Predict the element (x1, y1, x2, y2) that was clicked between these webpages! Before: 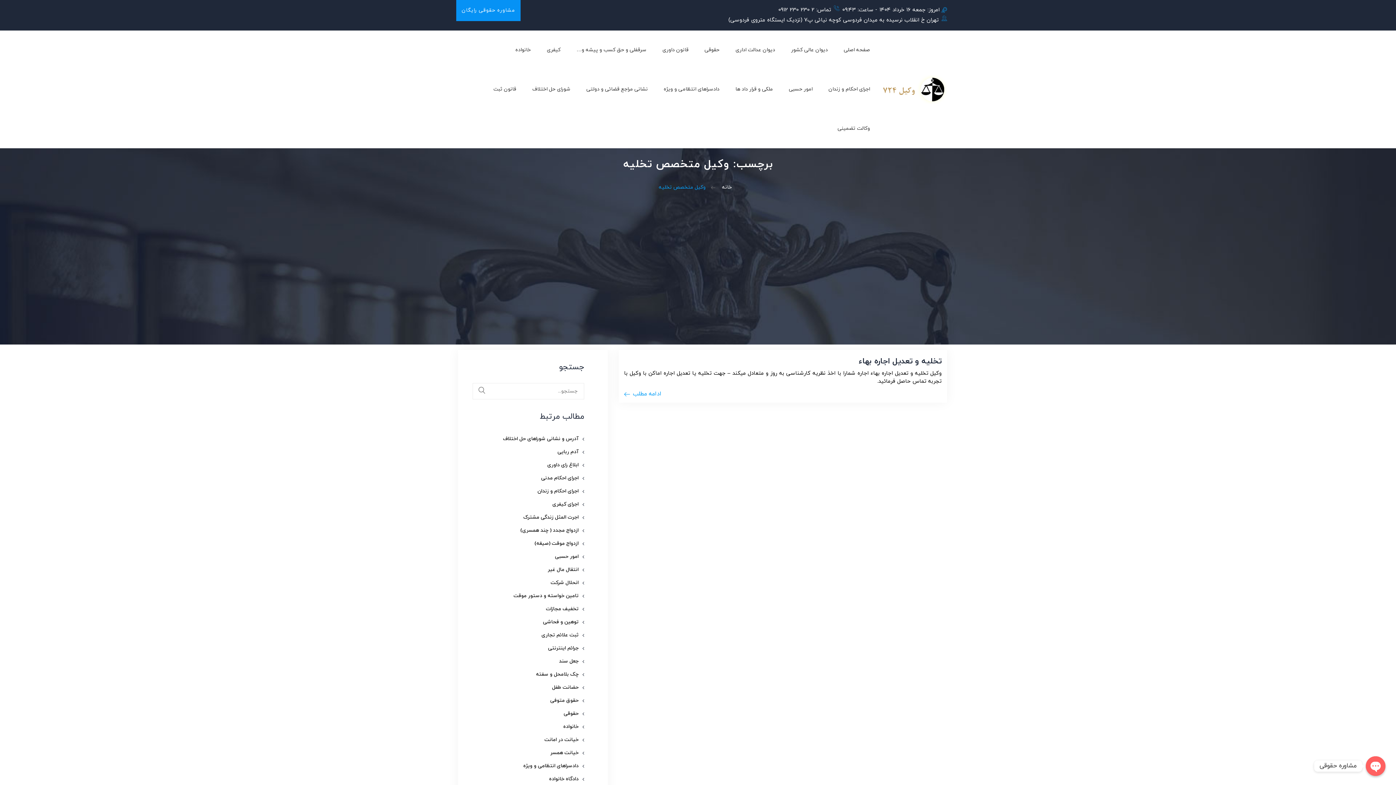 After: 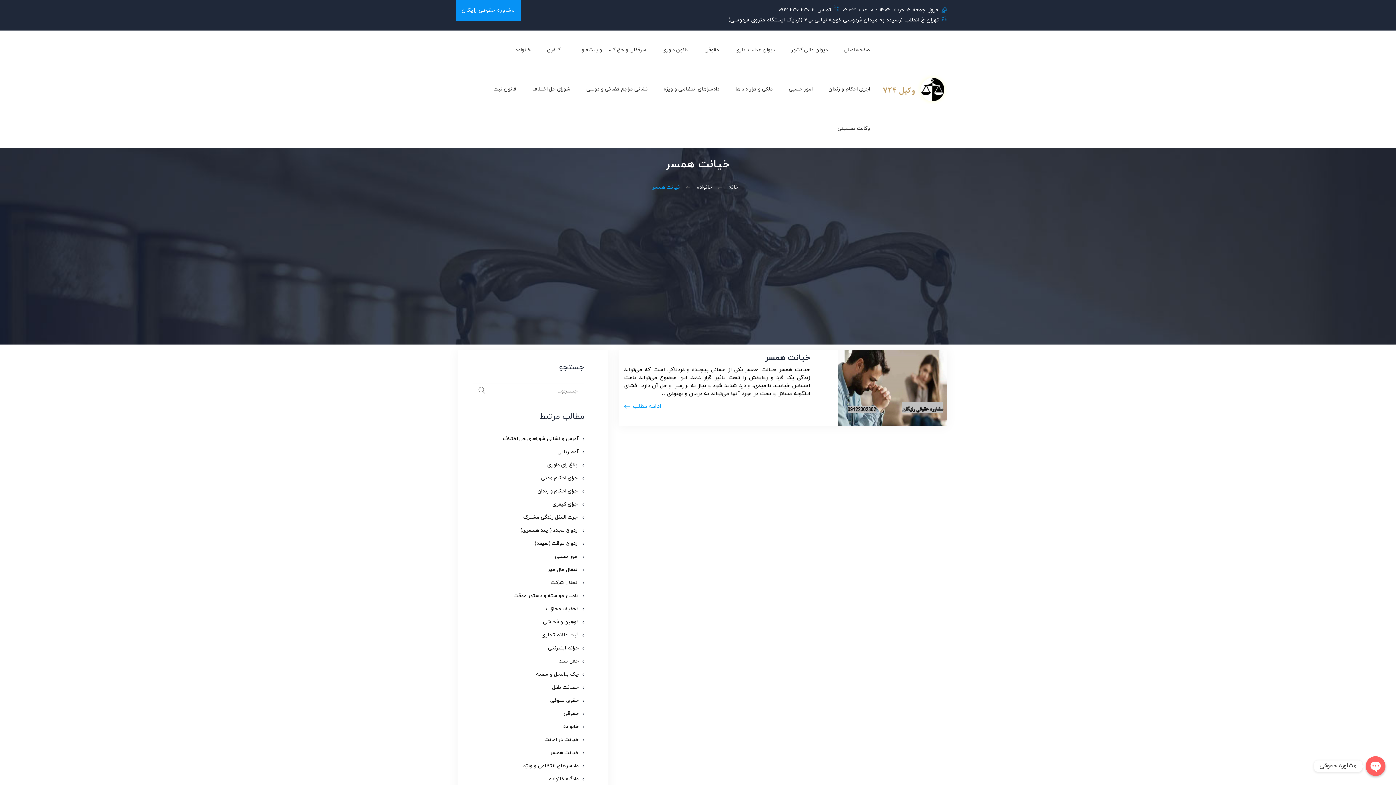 Action: label: خیانت همسر bbox: (550, 749, 578, 756)